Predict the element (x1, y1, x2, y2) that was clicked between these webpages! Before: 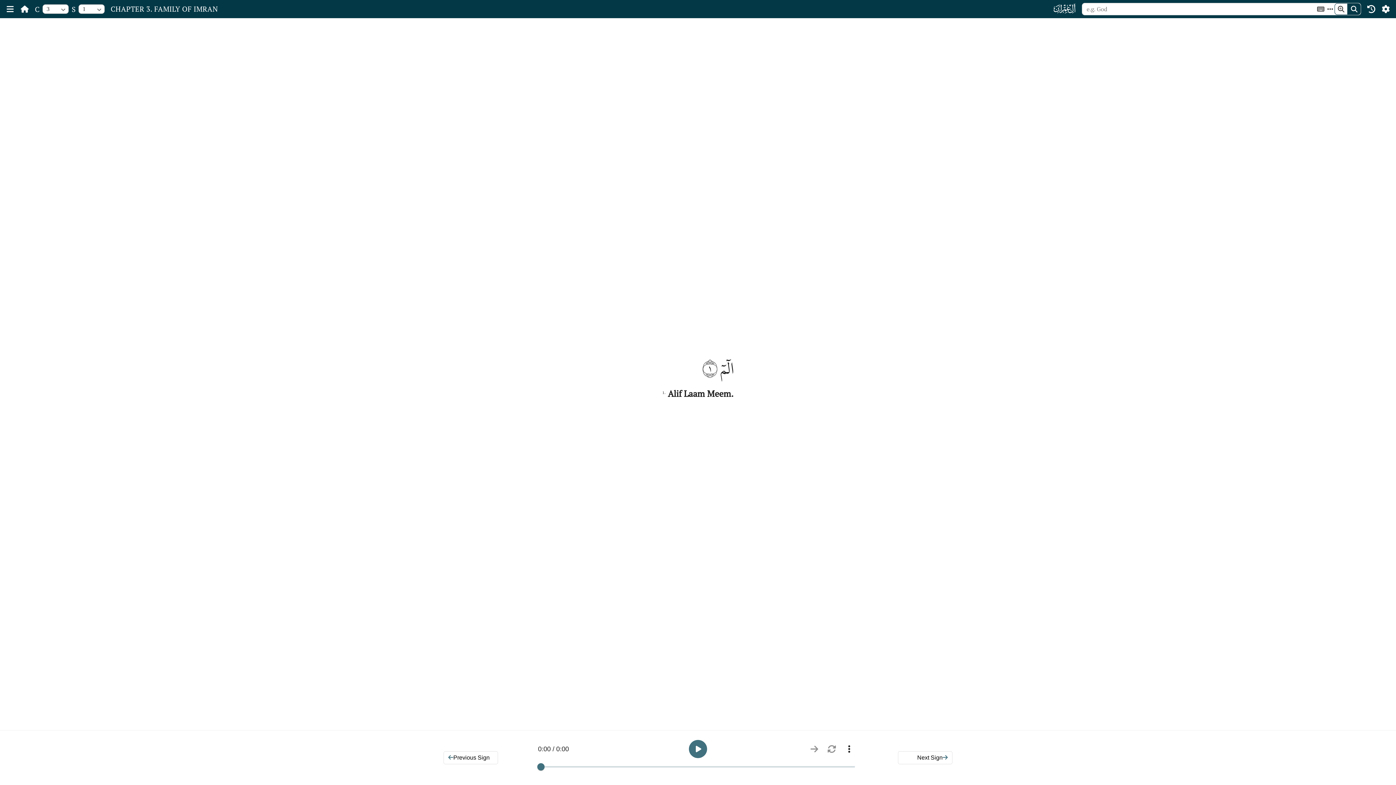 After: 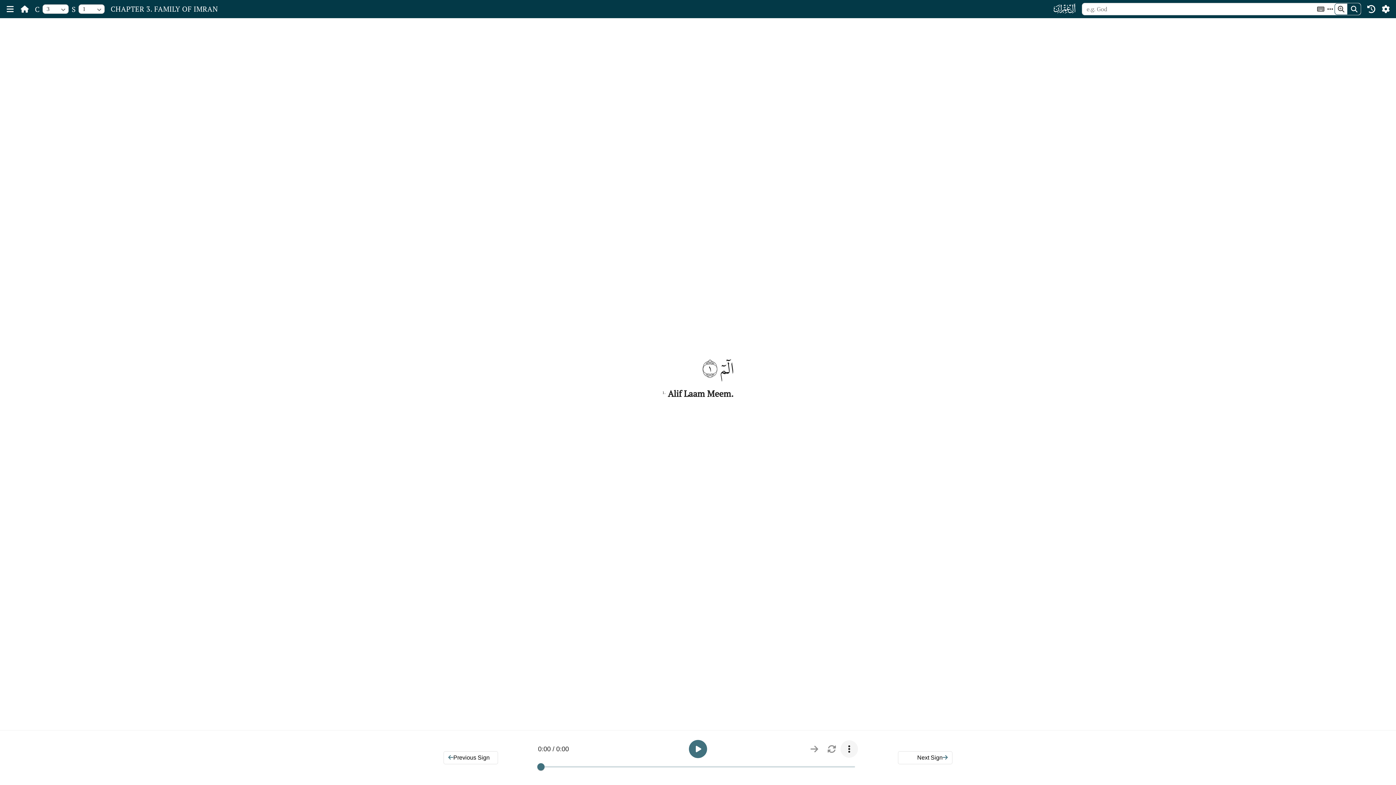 Action: bbox: (840, 740, 858, 758)